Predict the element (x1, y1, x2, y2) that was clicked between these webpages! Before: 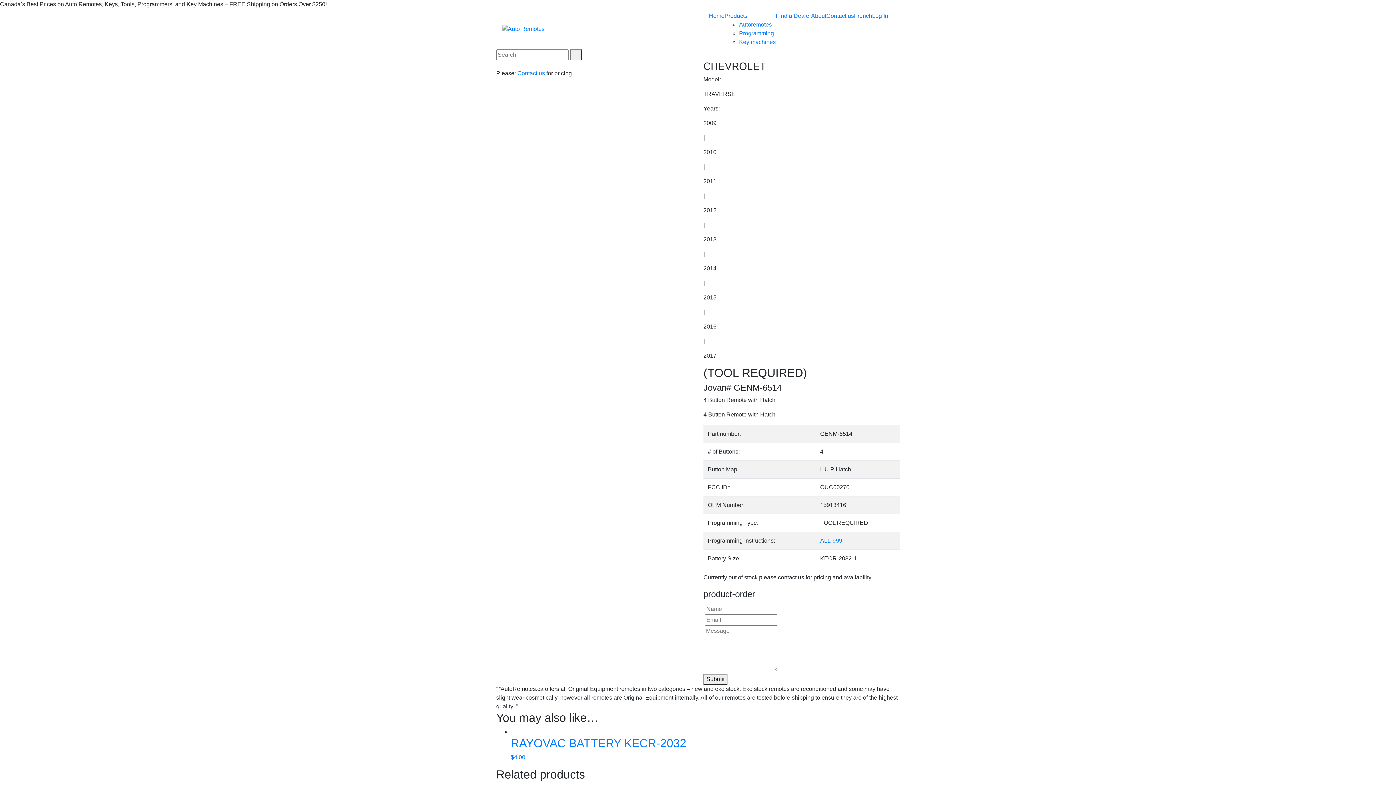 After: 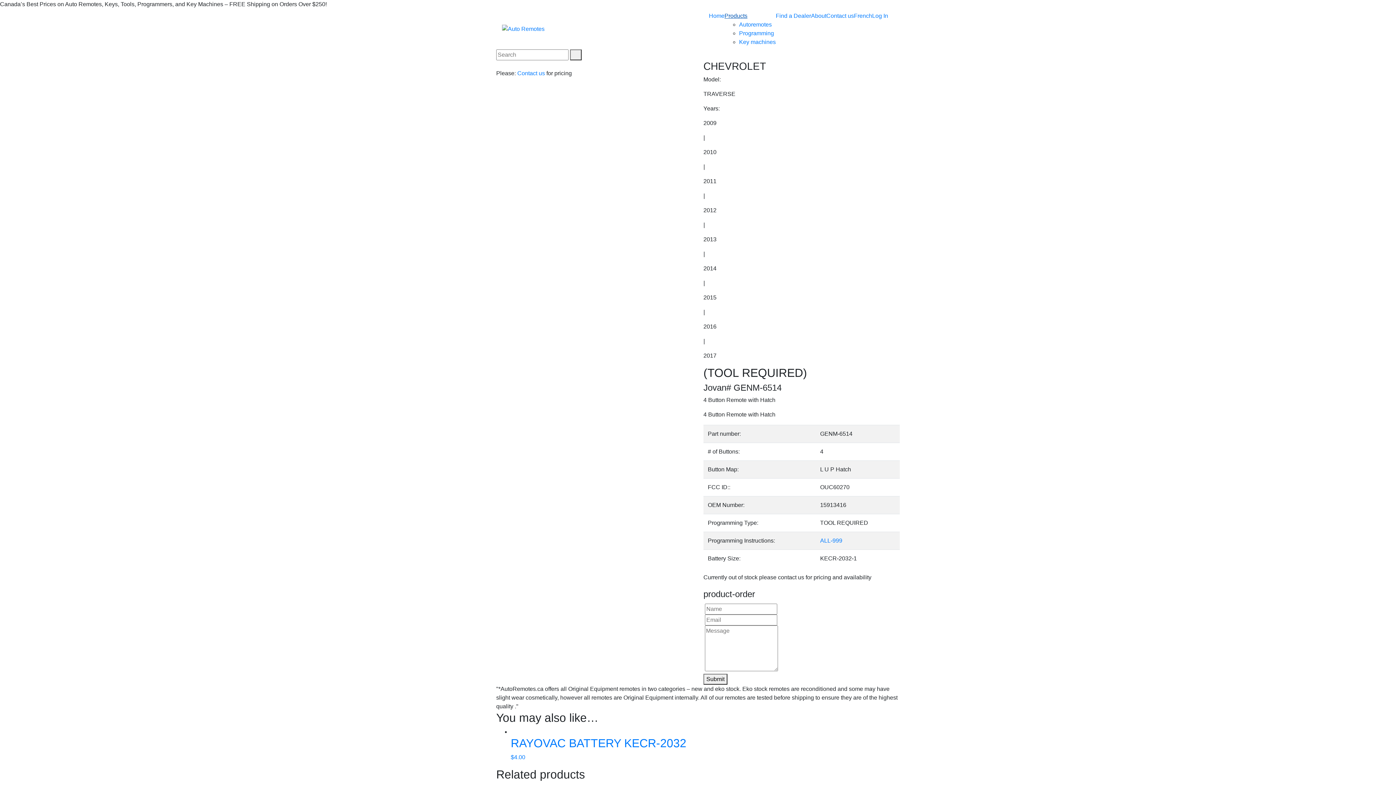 Action: label: Products bbox: (724, 12, 747, 18)